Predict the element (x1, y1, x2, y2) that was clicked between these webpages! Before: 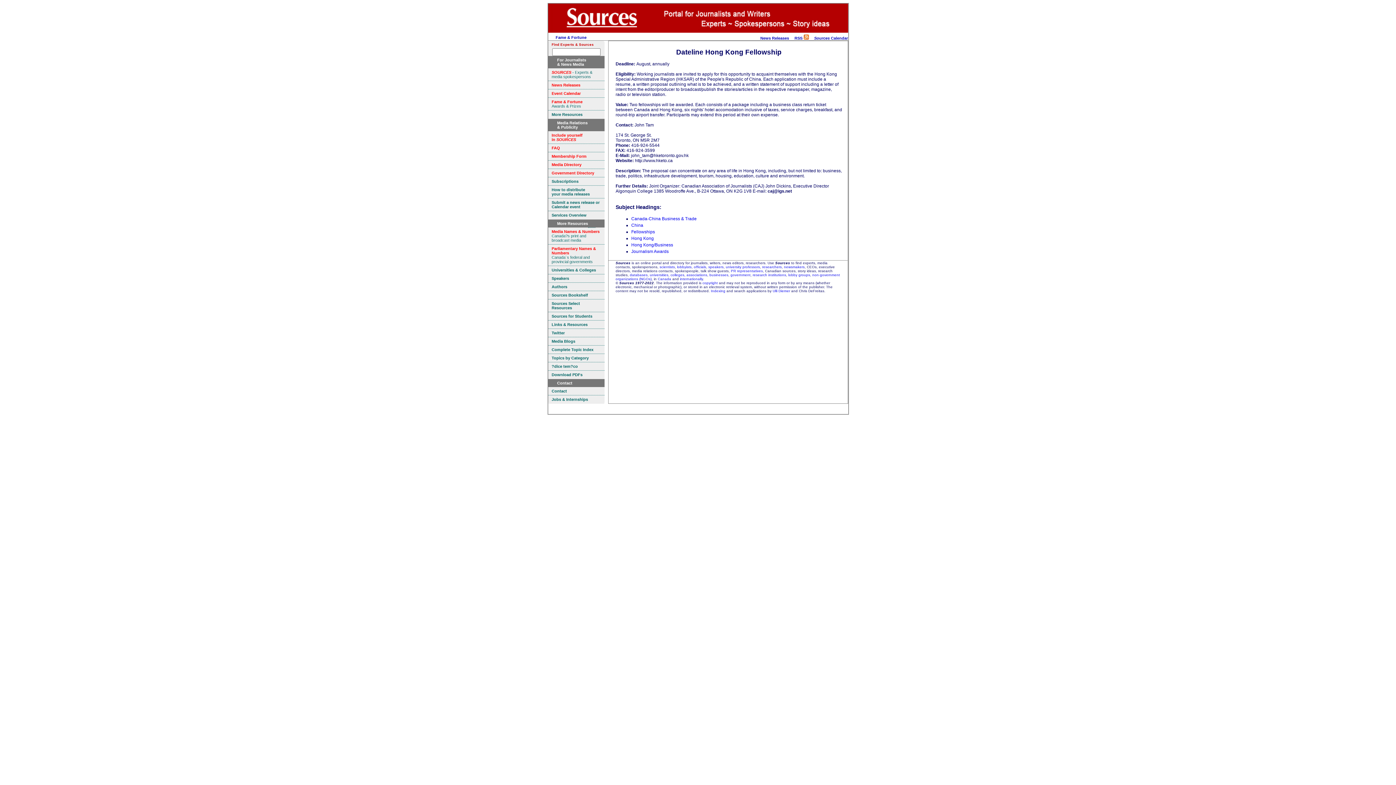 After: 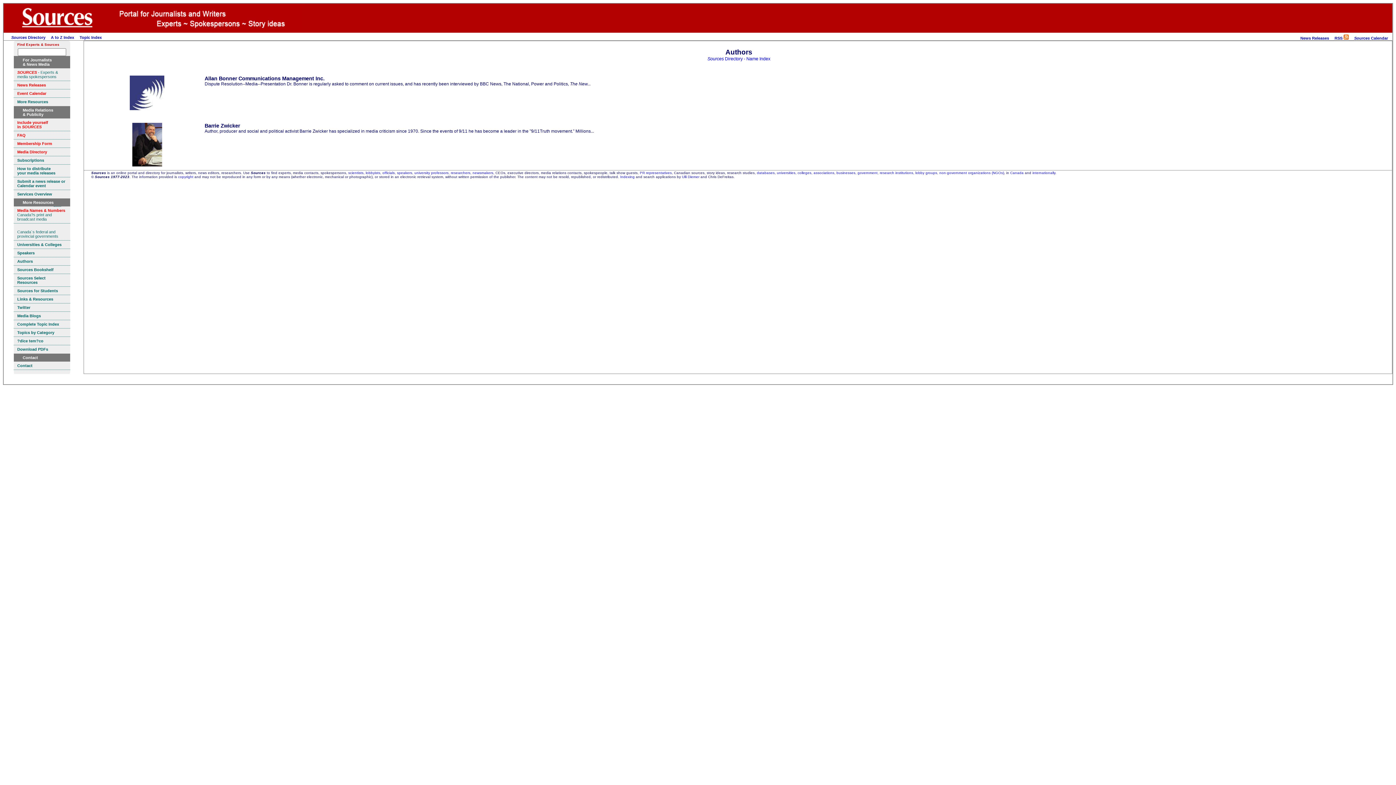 Action: label: Authors bbox: (548, 282, 604, 291)